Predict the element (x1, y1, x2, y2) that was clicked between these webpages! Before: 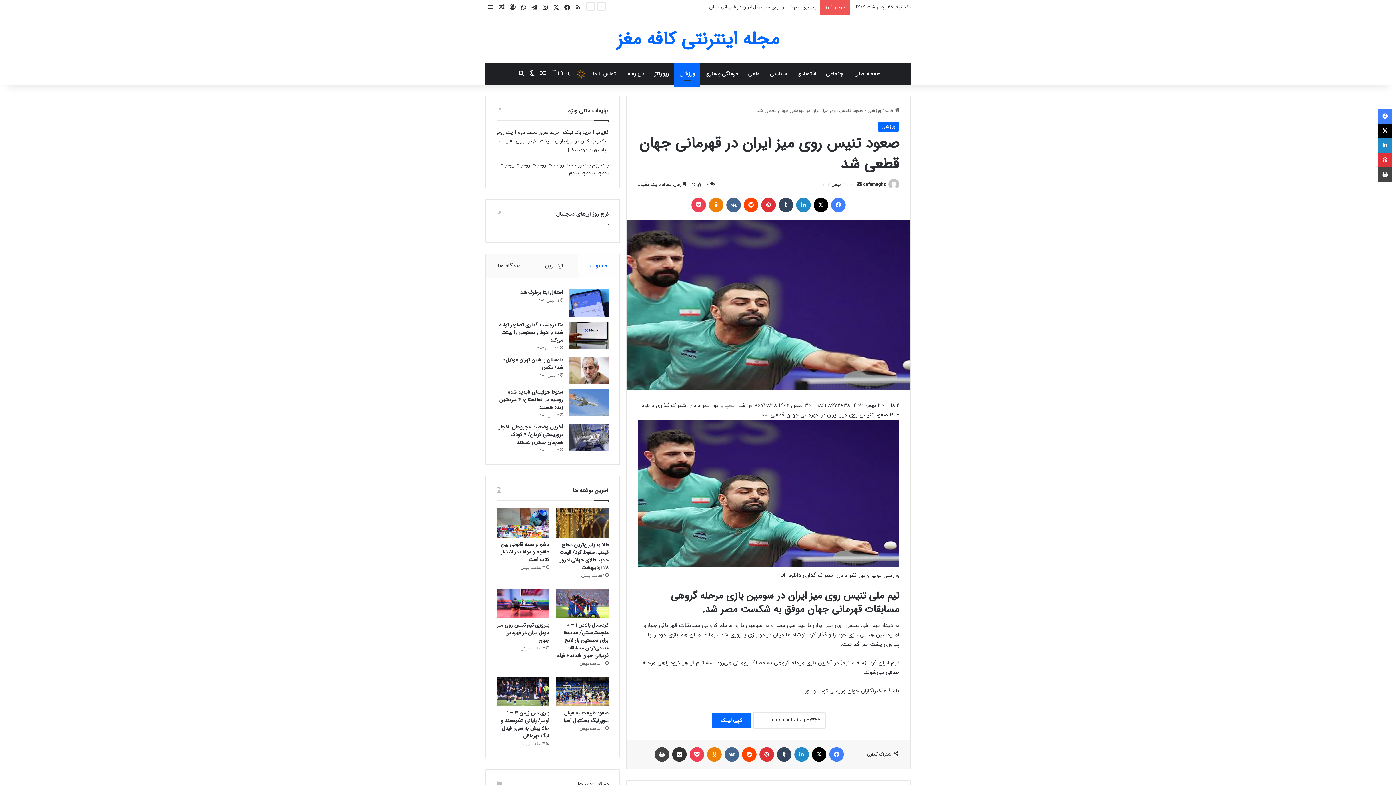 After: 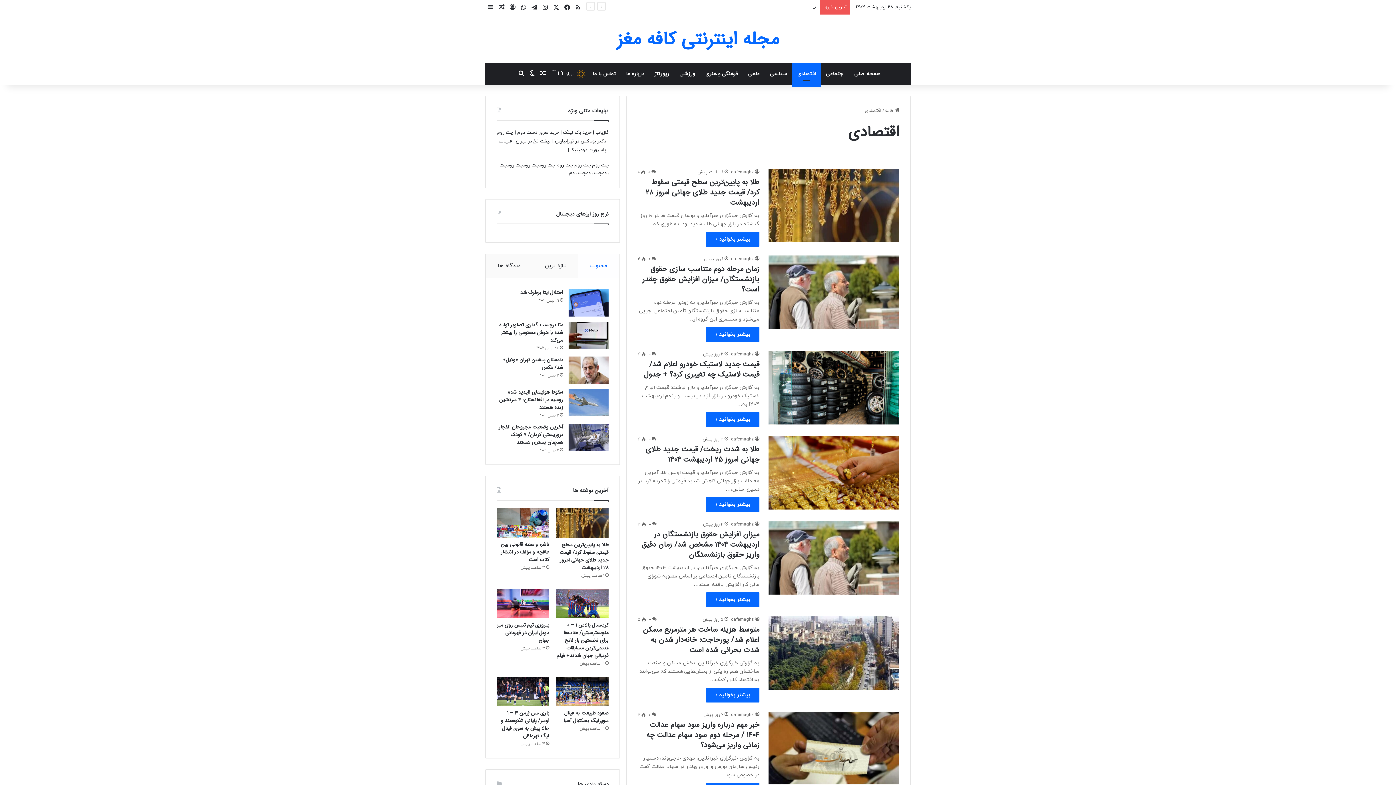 Action: bbox: (792, 63, 821, 85) label: اقتصادی